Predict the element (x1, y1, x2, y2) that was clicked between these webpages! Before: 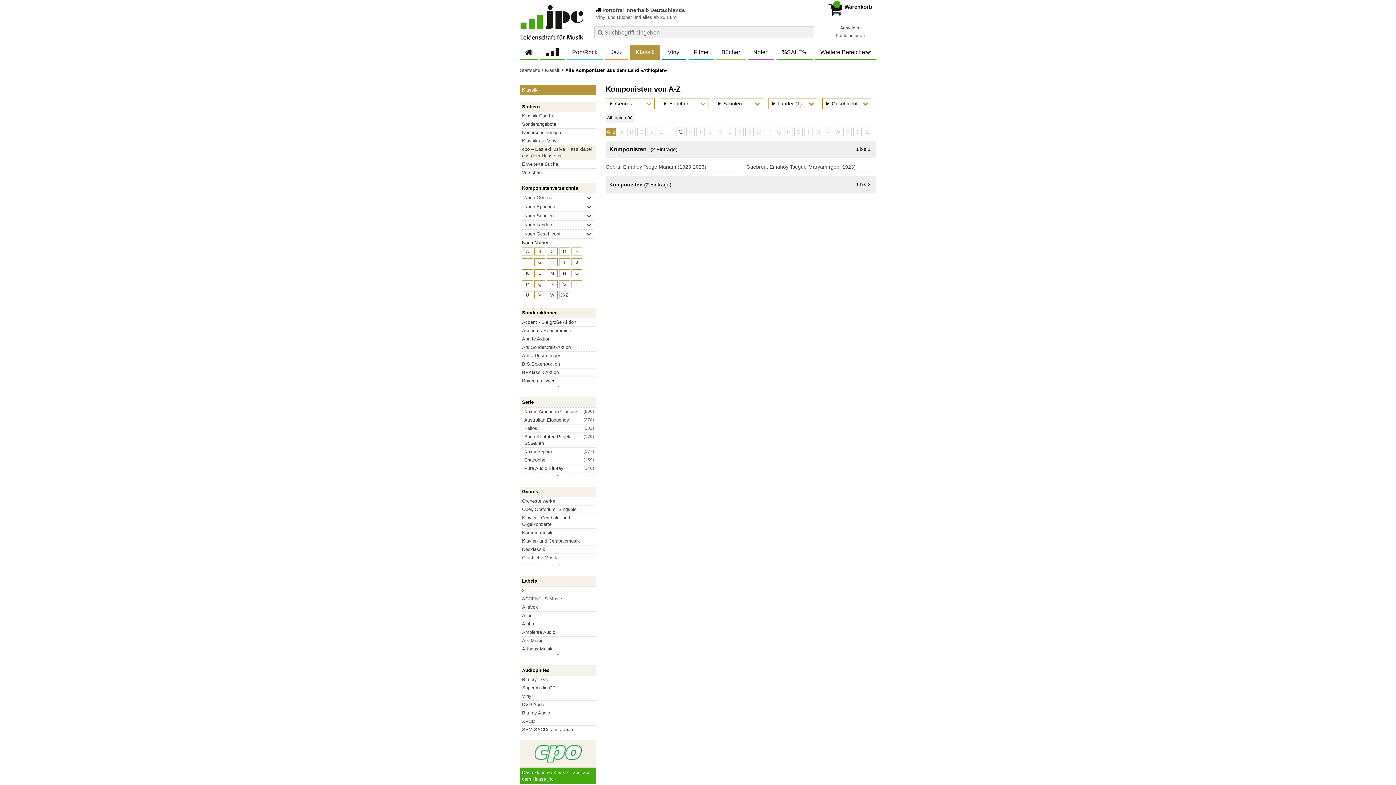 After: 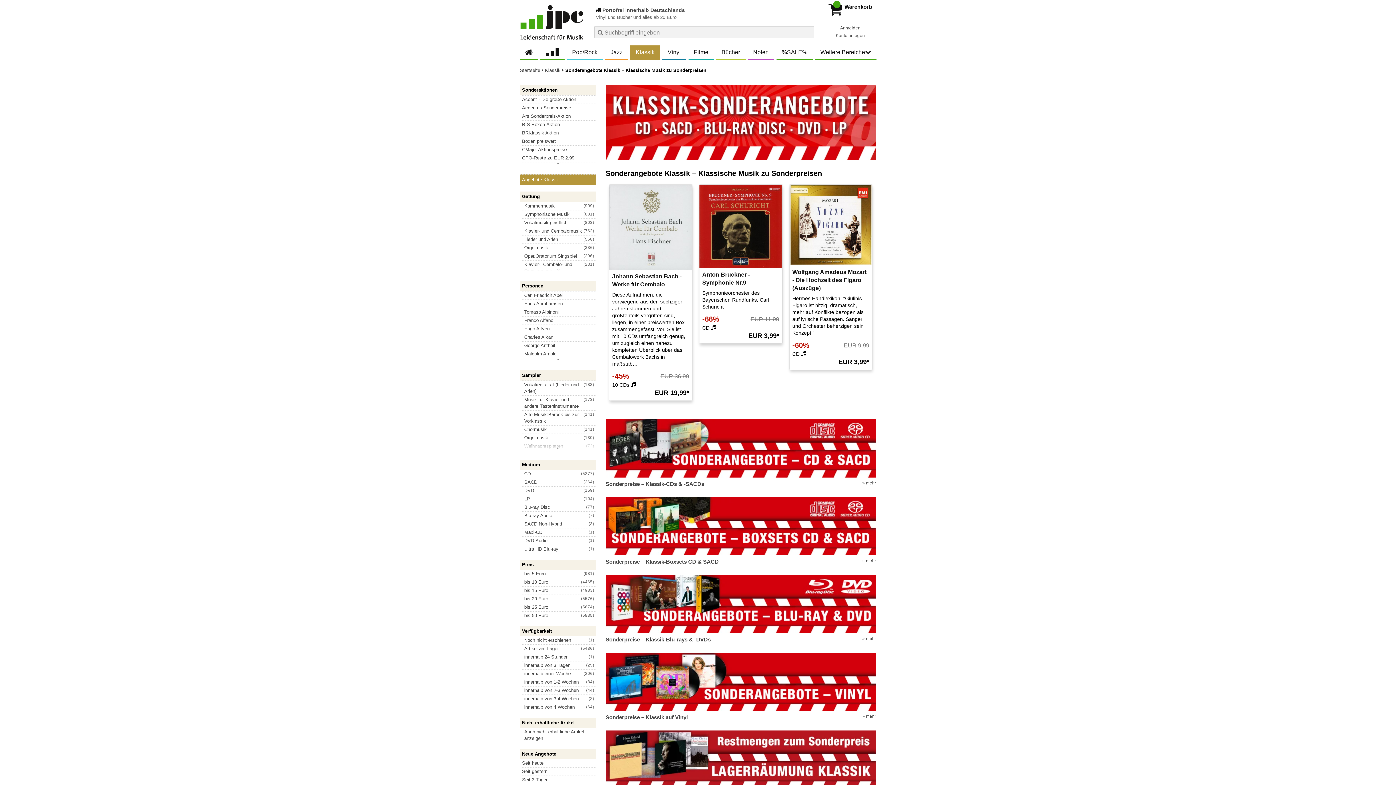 Action: bbox: (522, 120, 596, 128) label: Sonderangebote